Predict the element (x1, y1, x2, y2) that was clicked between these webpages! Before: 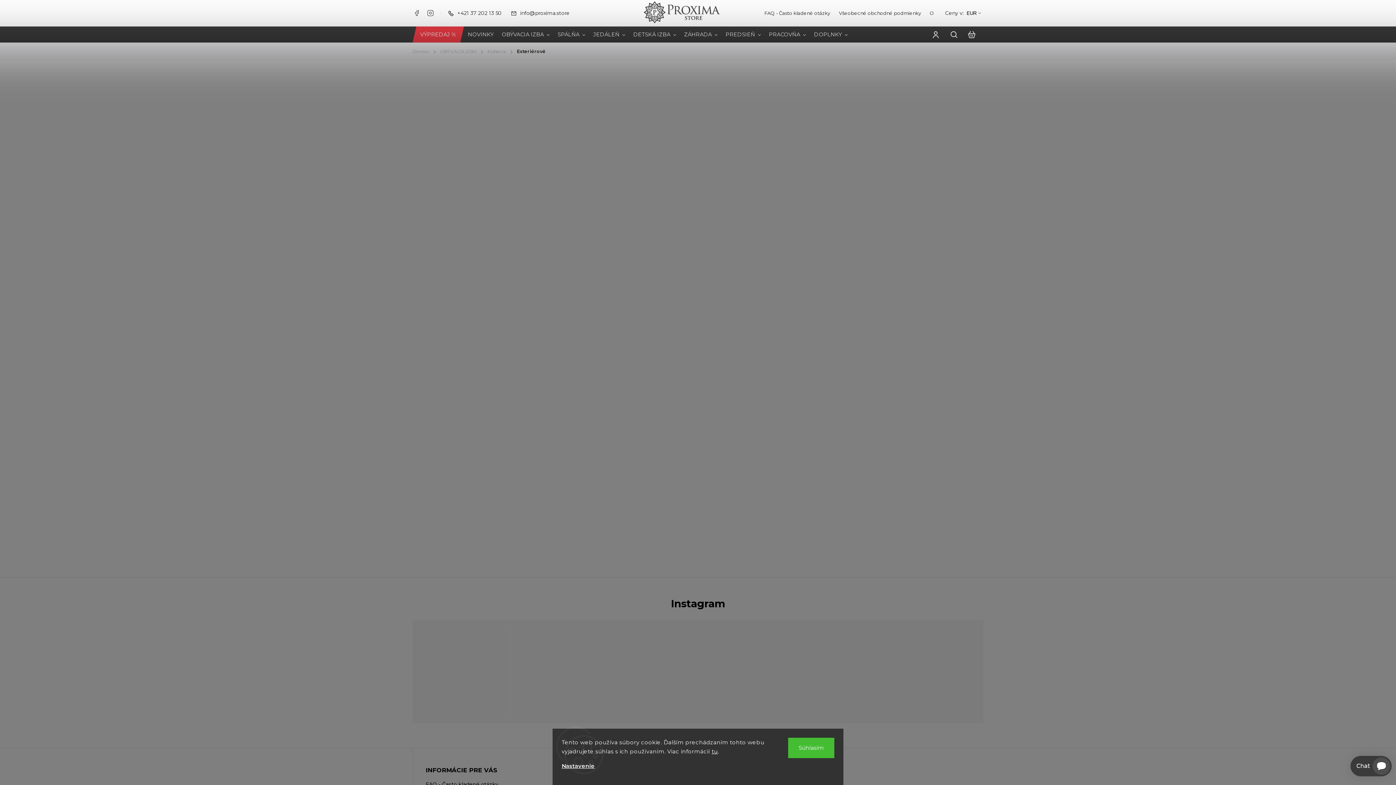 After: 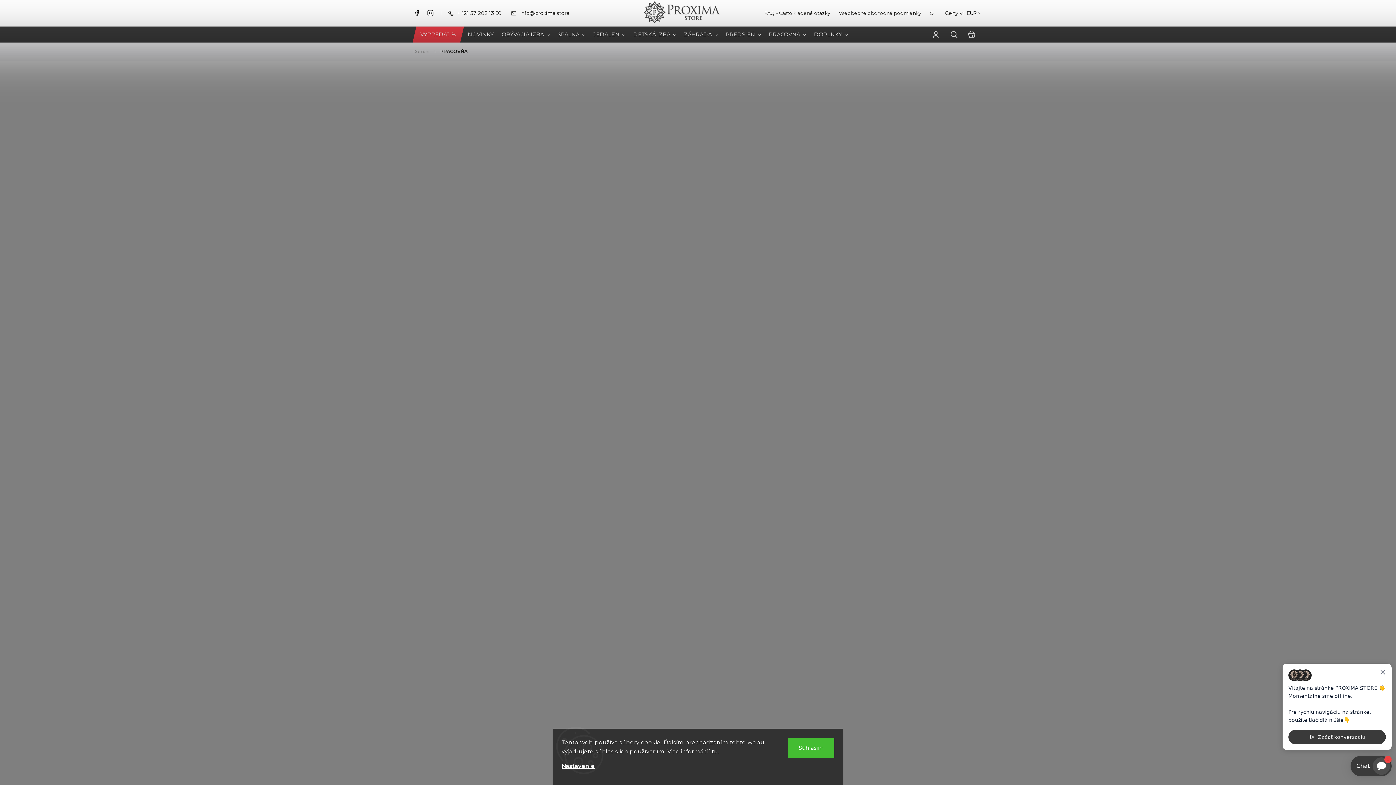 Action: label: PRACOVŇA bbox: (765, 26, 810, 42)